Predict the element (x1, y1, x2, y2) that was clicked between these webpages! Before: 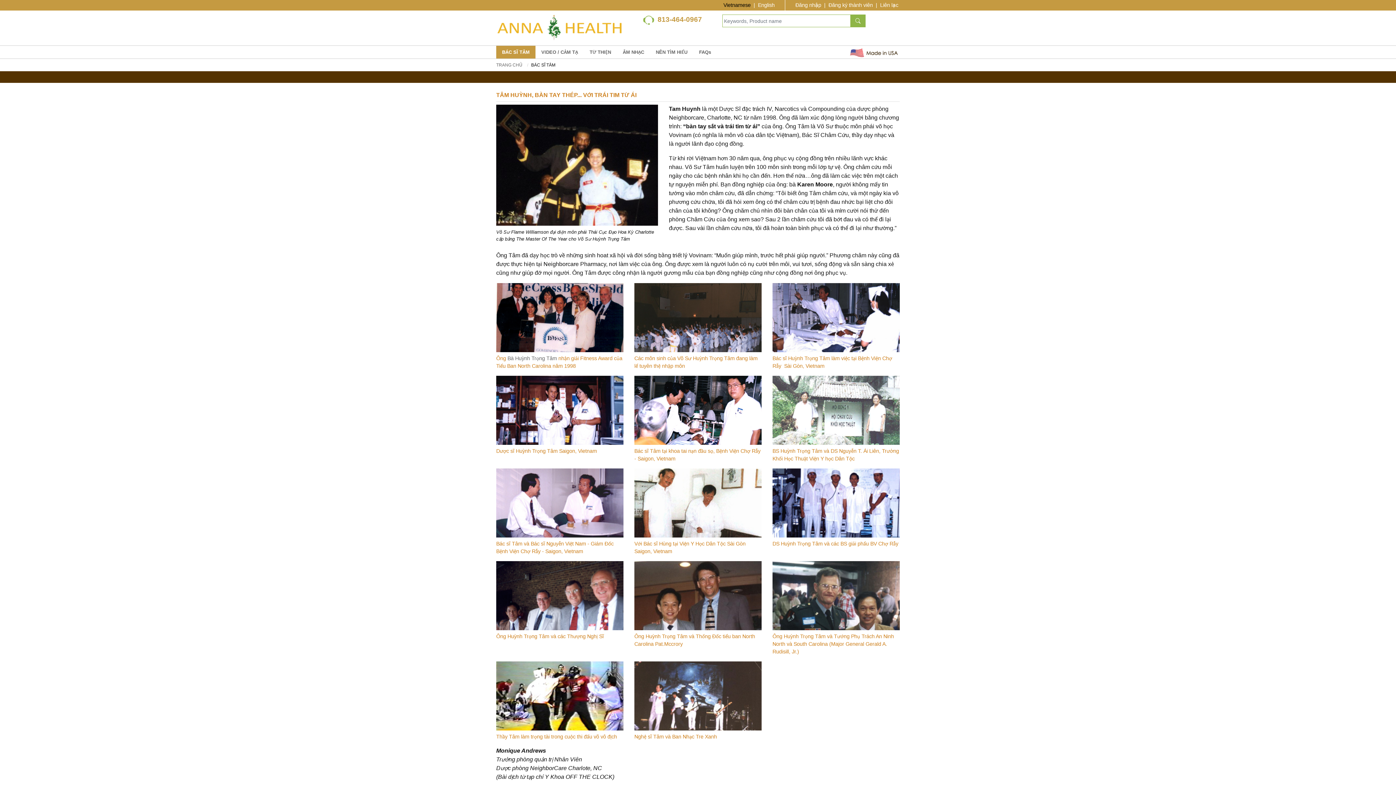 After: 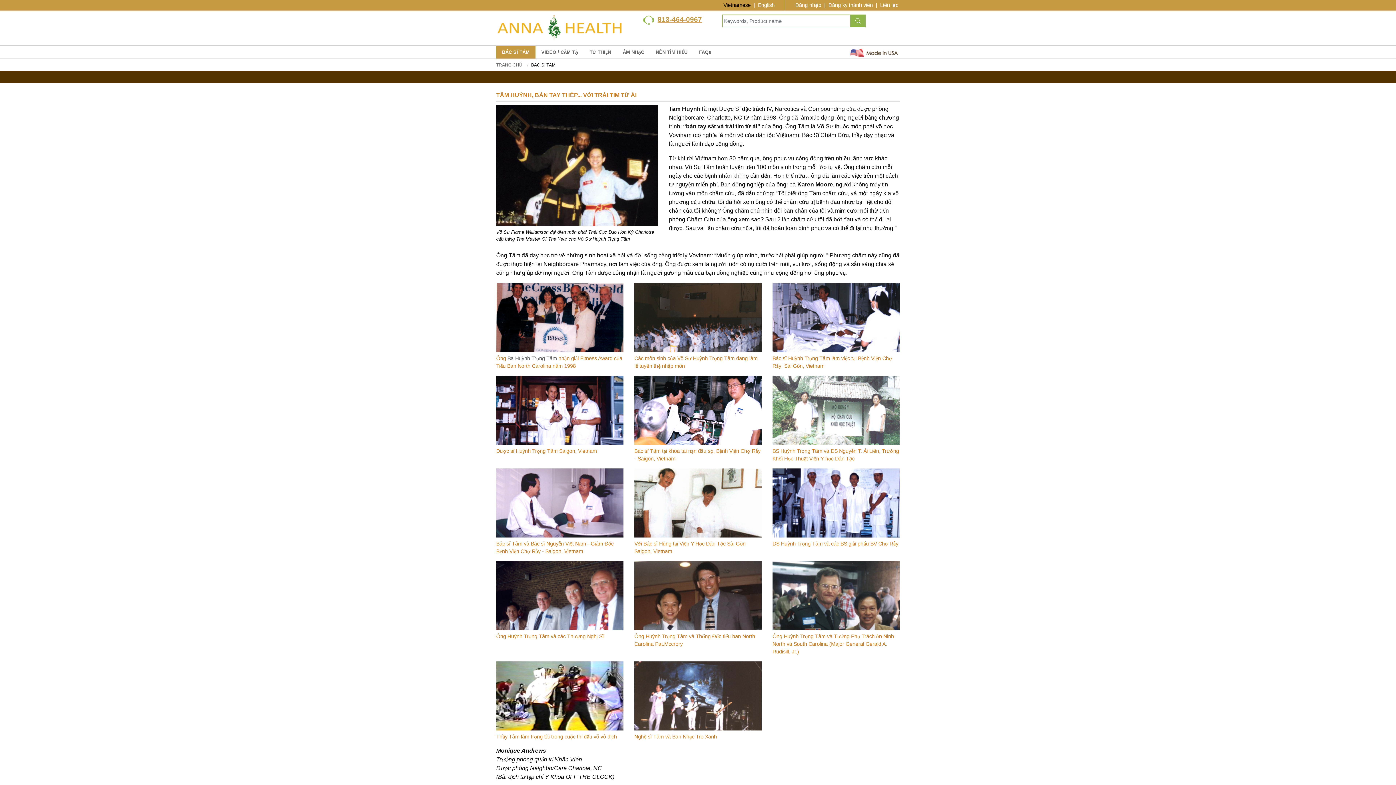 Action: label: 813-464-0967 bbox: (657, 17, 702, 22)